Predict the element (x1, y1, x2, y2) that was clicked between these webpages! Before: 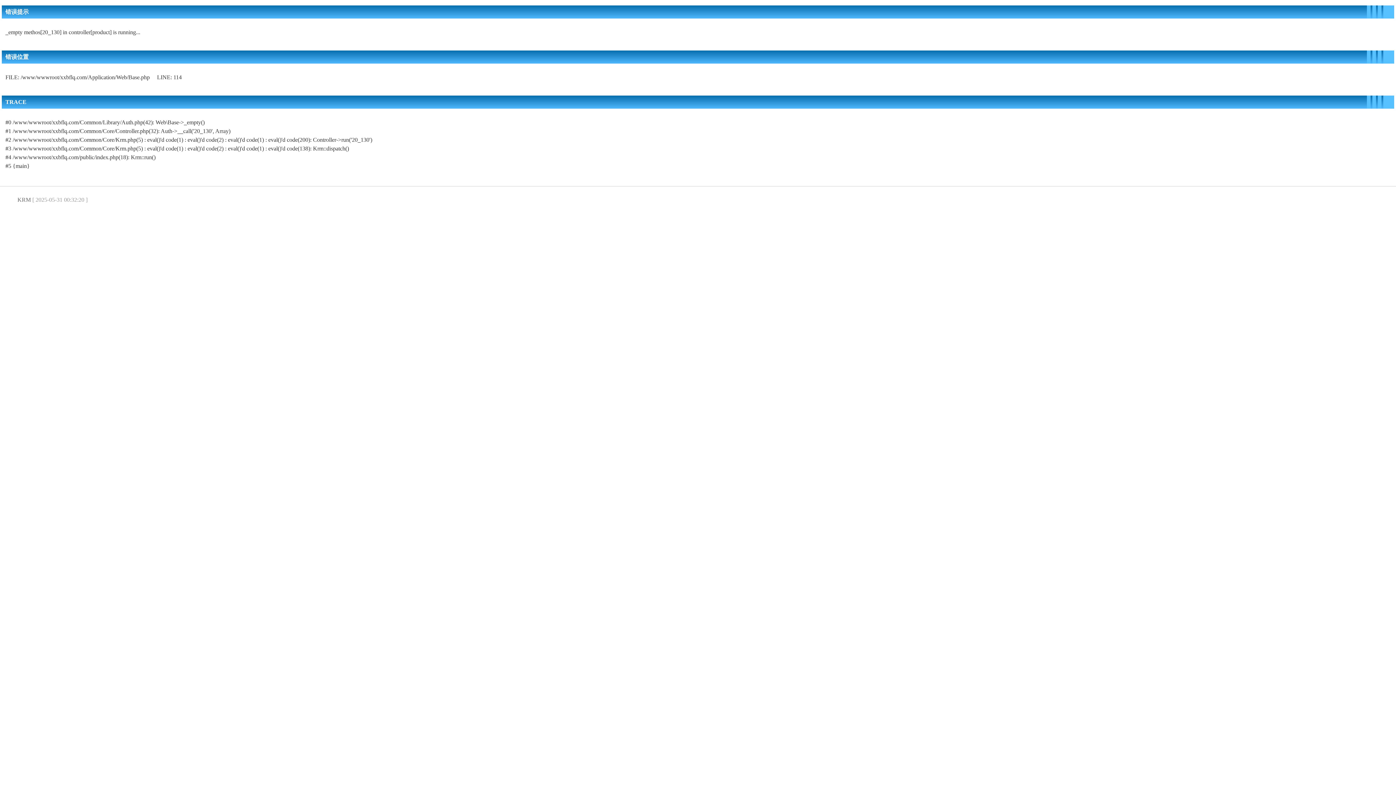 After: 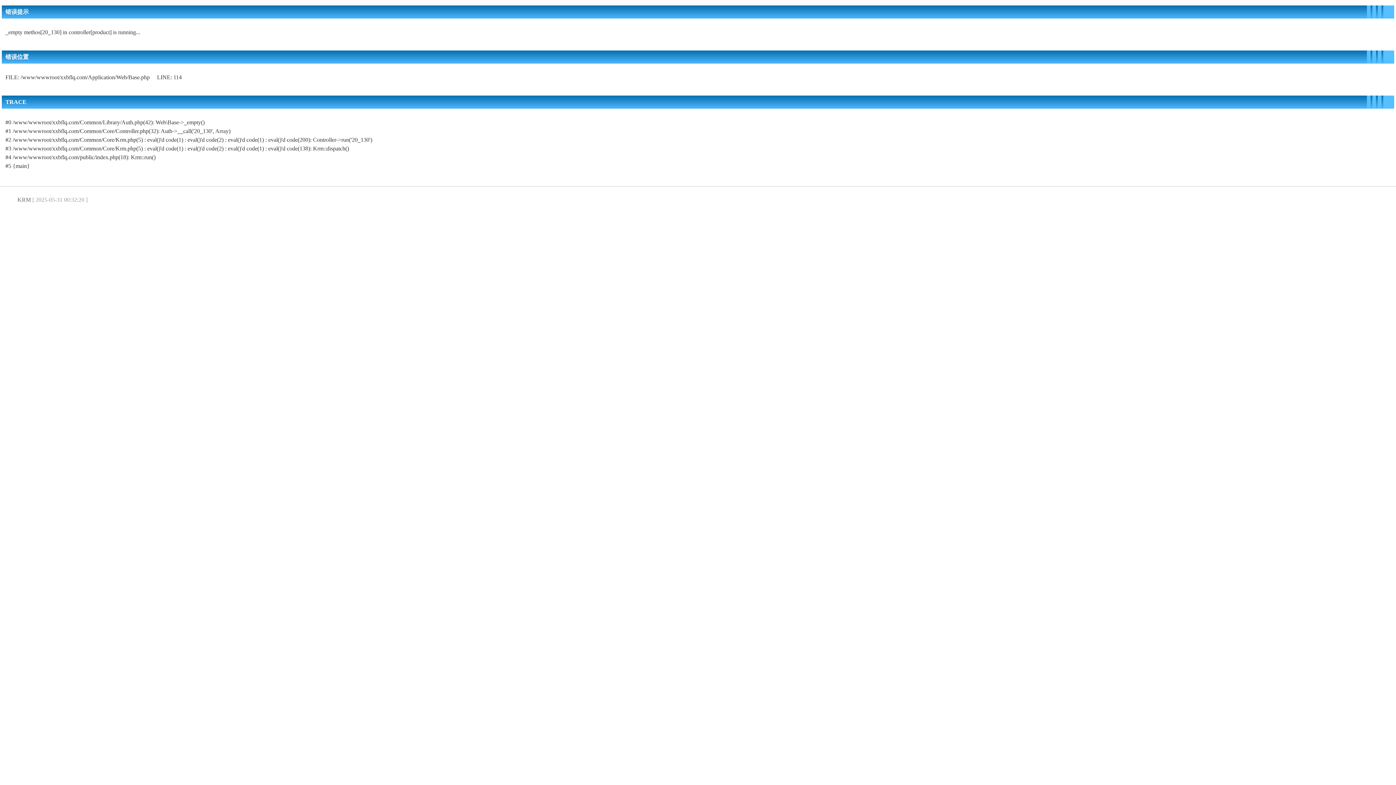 Action: bbox: (17, 196, 30, 202) label: KRM